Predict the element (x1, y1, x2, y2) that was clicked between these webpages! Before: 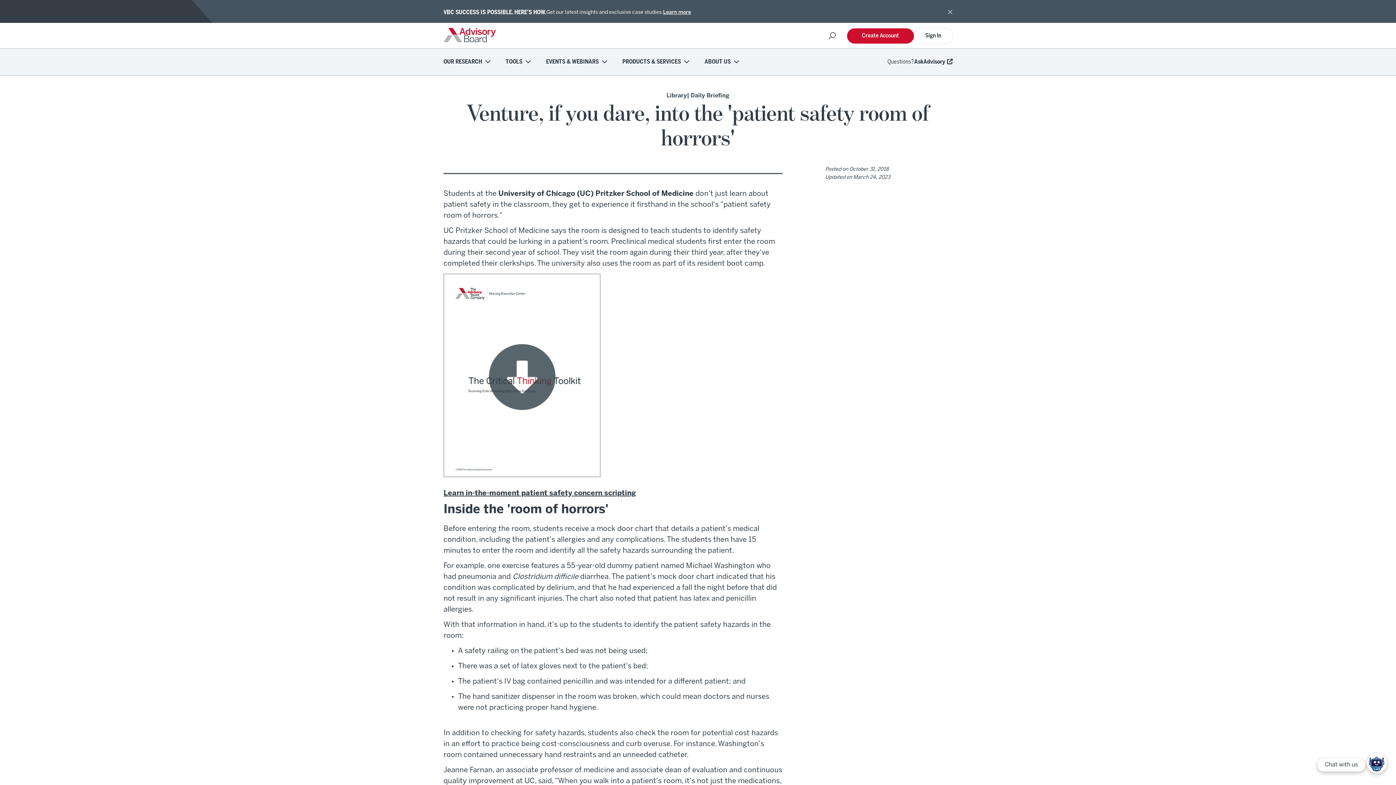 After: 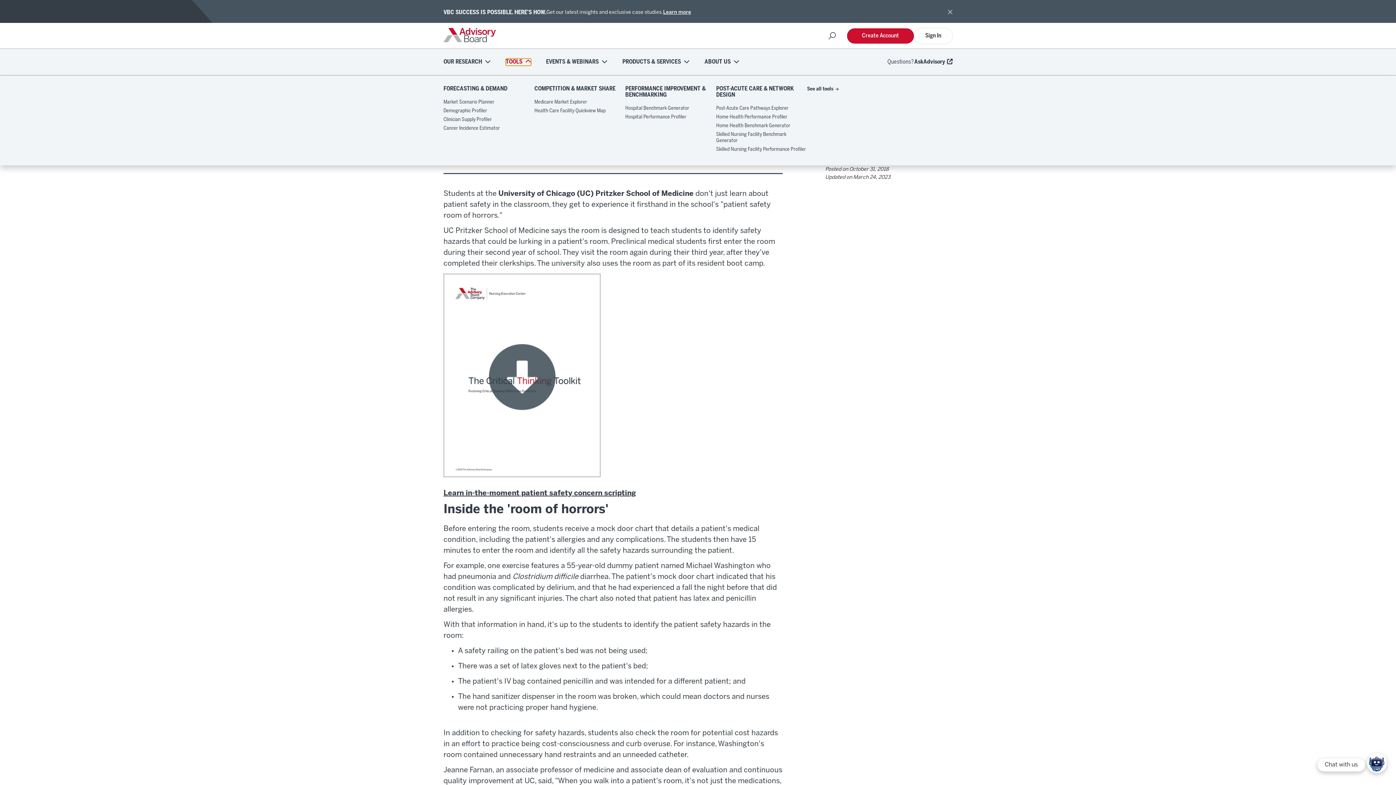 Action: bbox: (505, 58, 531, 65) label: TOOLS